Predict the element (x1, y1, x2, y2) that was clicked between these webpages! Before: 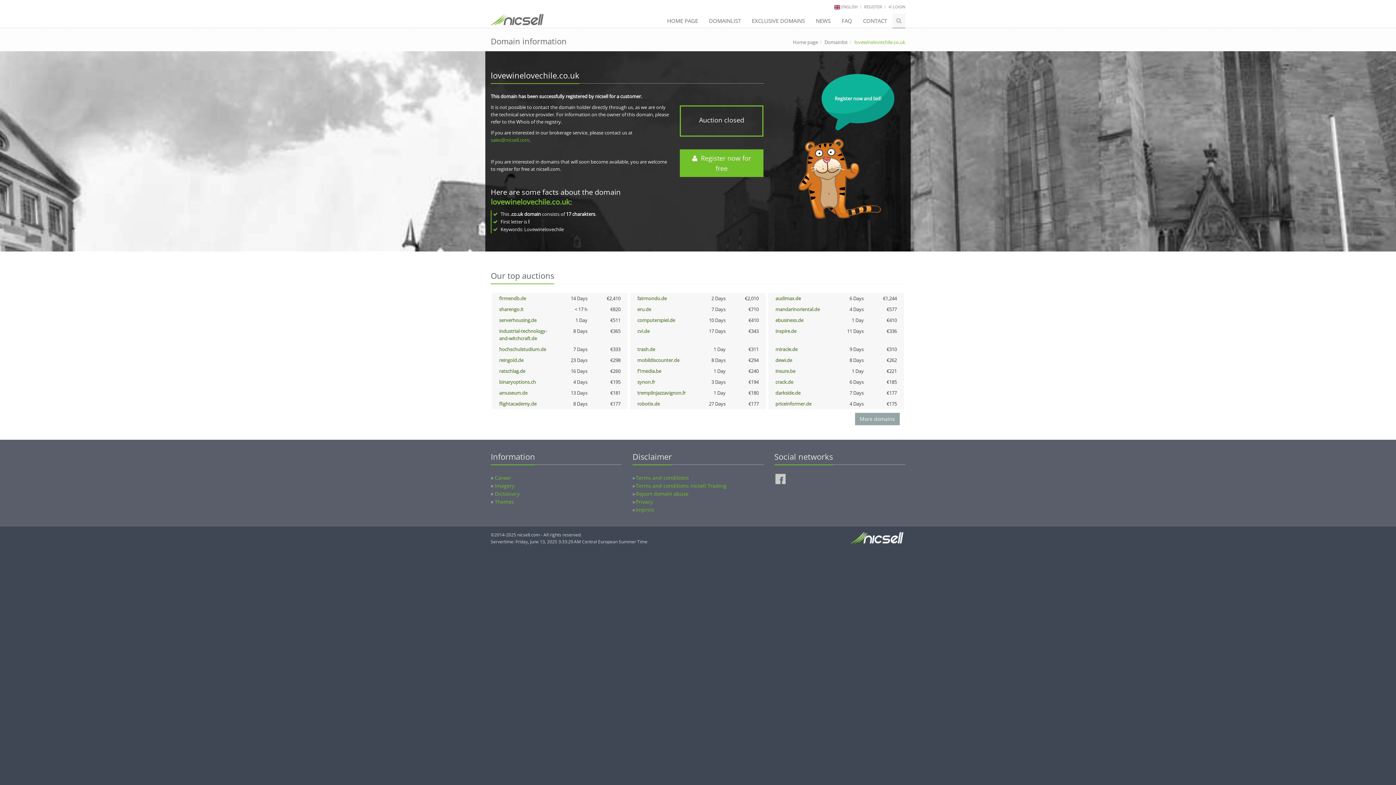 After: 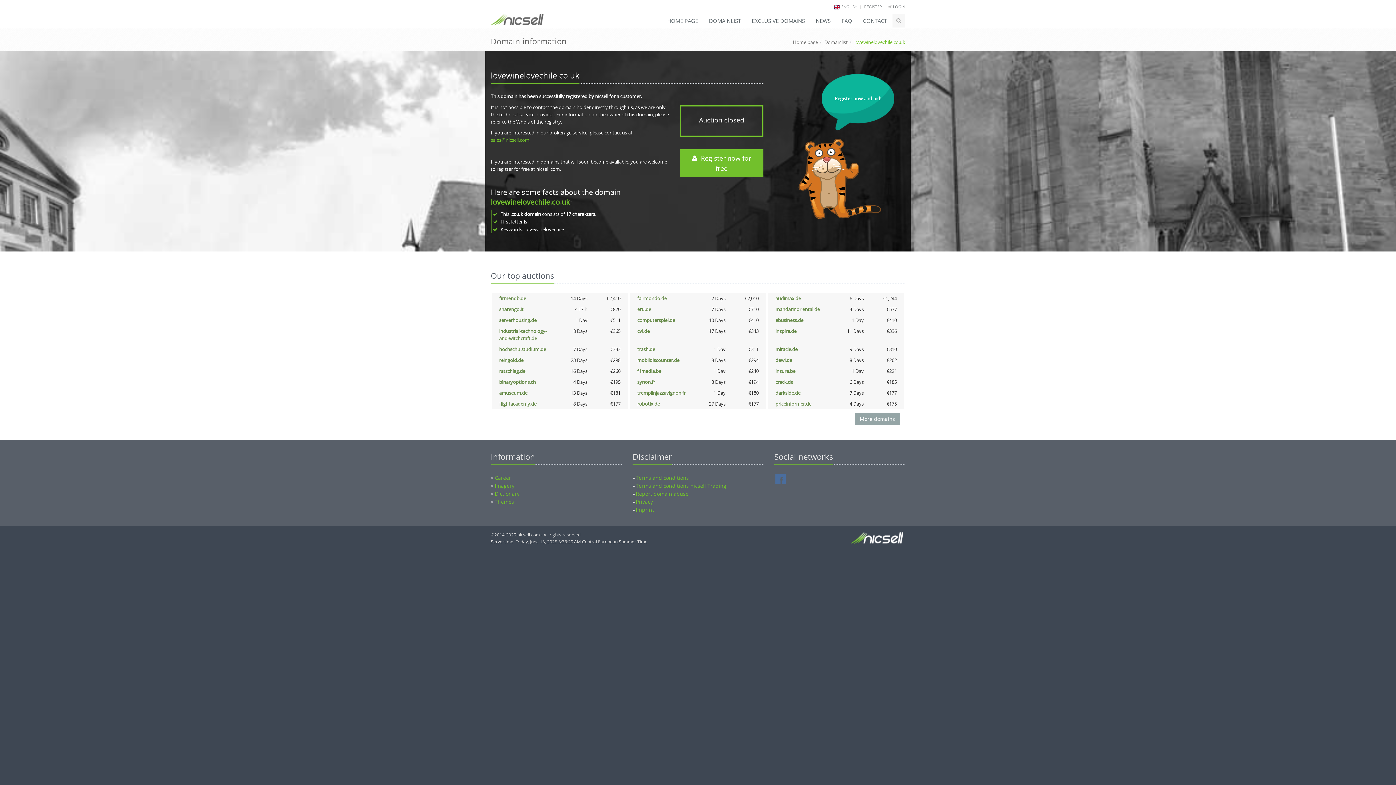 Action: bbox: (775, 474, 785, 484)